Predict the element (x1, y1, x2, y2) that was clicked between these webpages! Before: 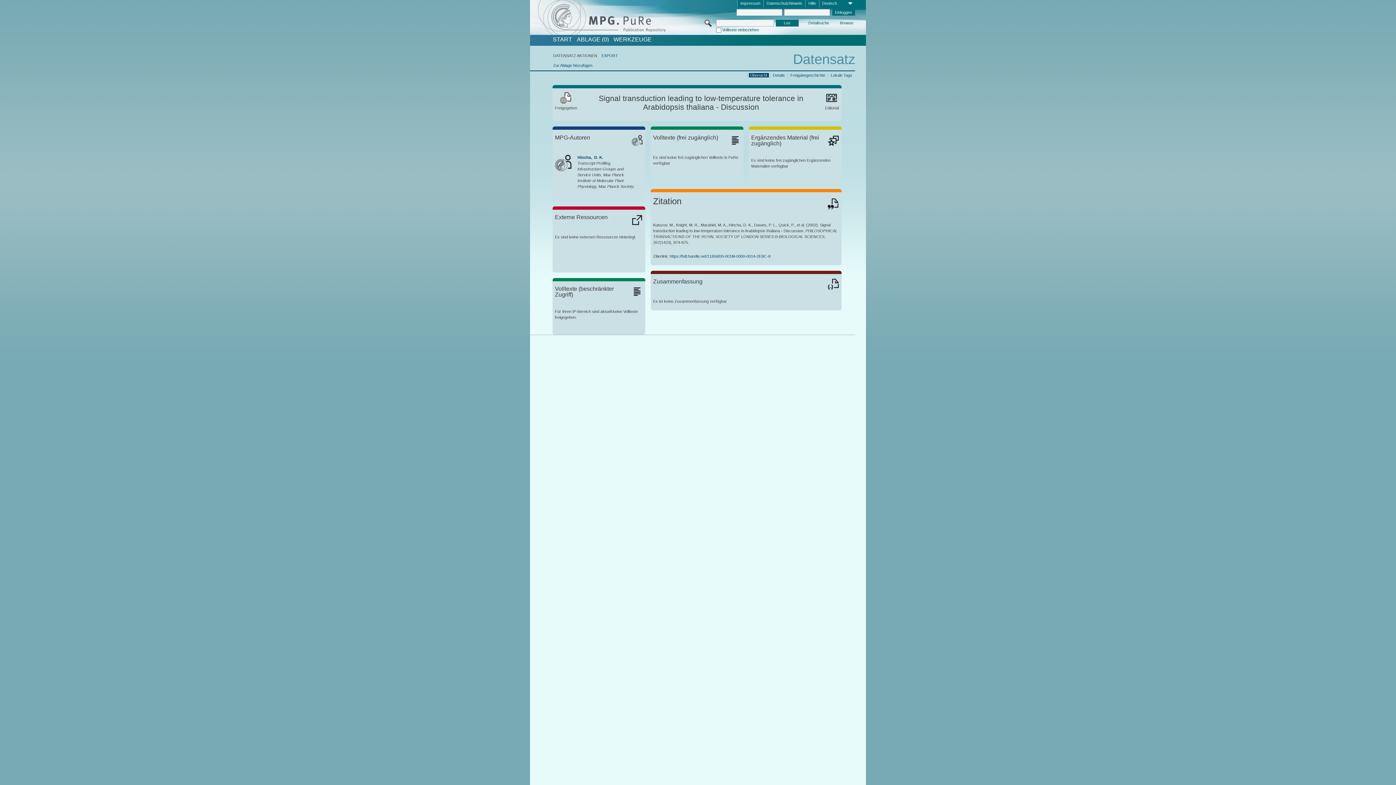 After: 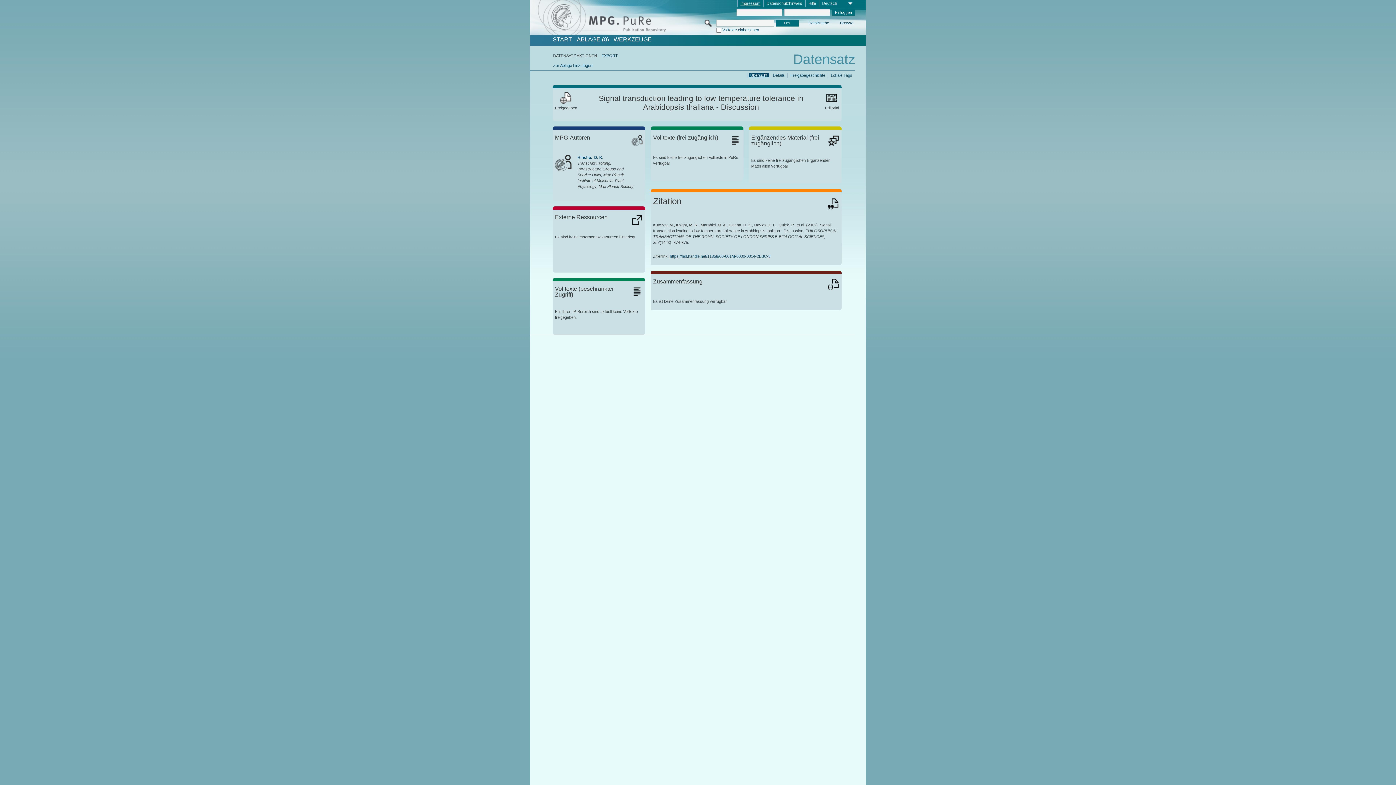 Action: label: Impressum bbox: (737, 0, 763, 7)